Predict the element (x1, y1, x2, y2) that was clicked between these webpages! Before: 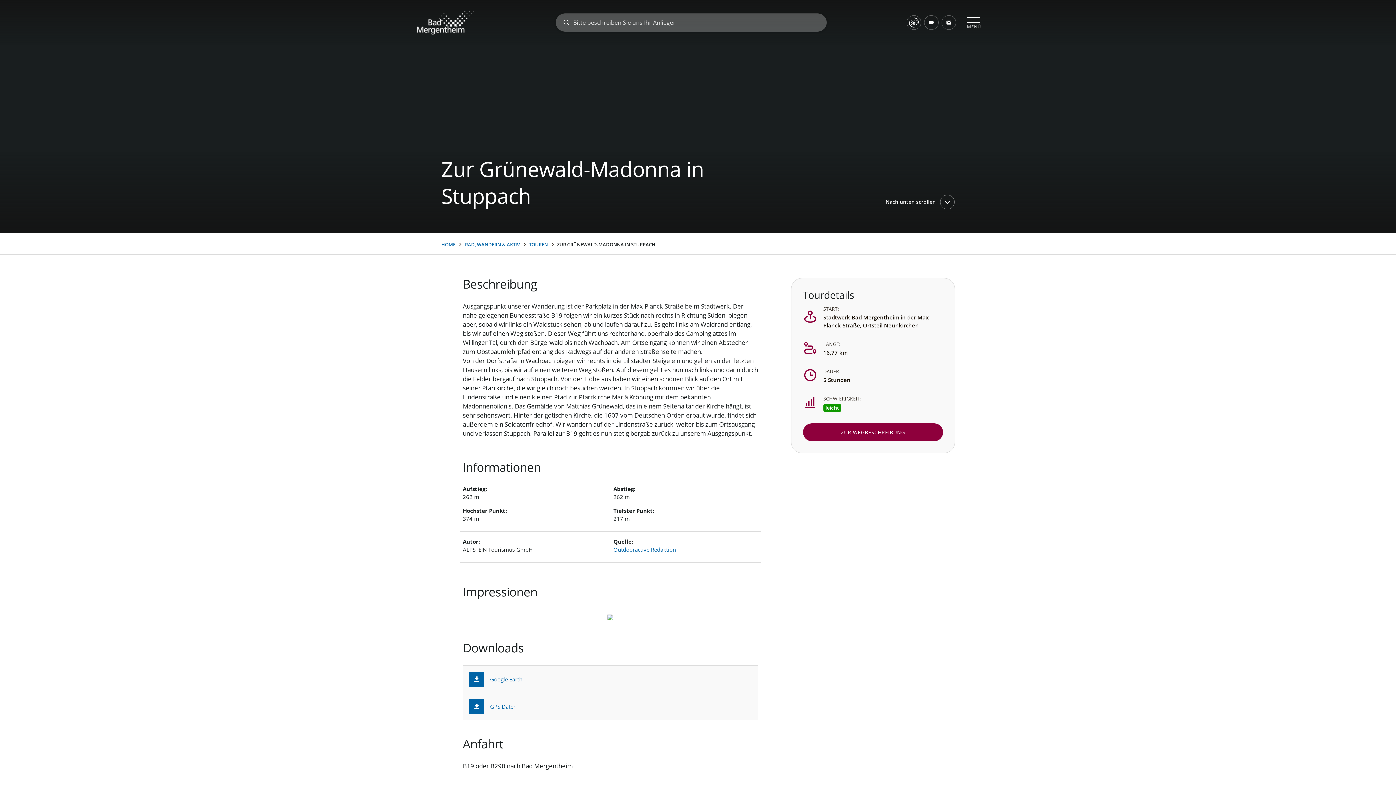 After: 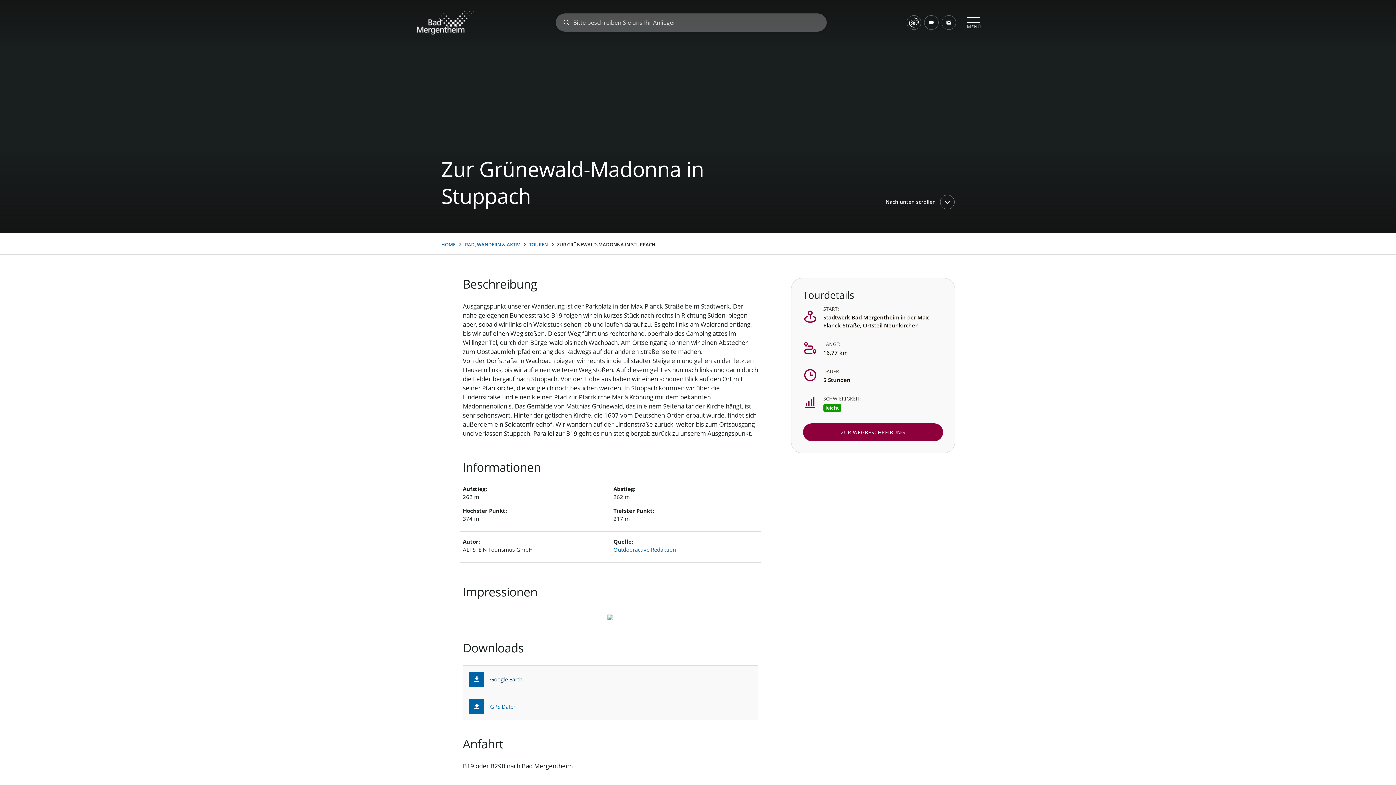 Action: label: Bild(kml) Dokument "Google Earth" öffnet in neuem Tab. bbox: (469, 672, 752, 687)